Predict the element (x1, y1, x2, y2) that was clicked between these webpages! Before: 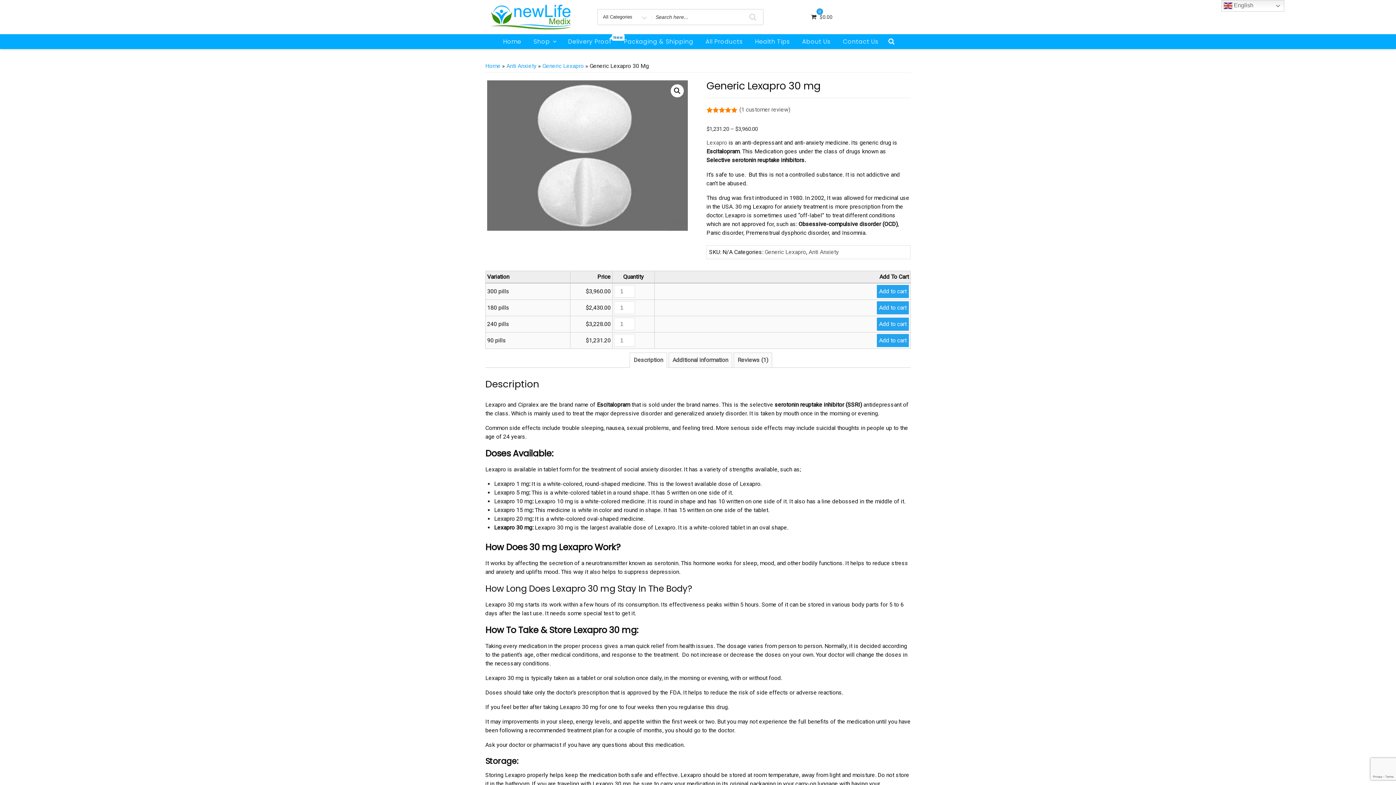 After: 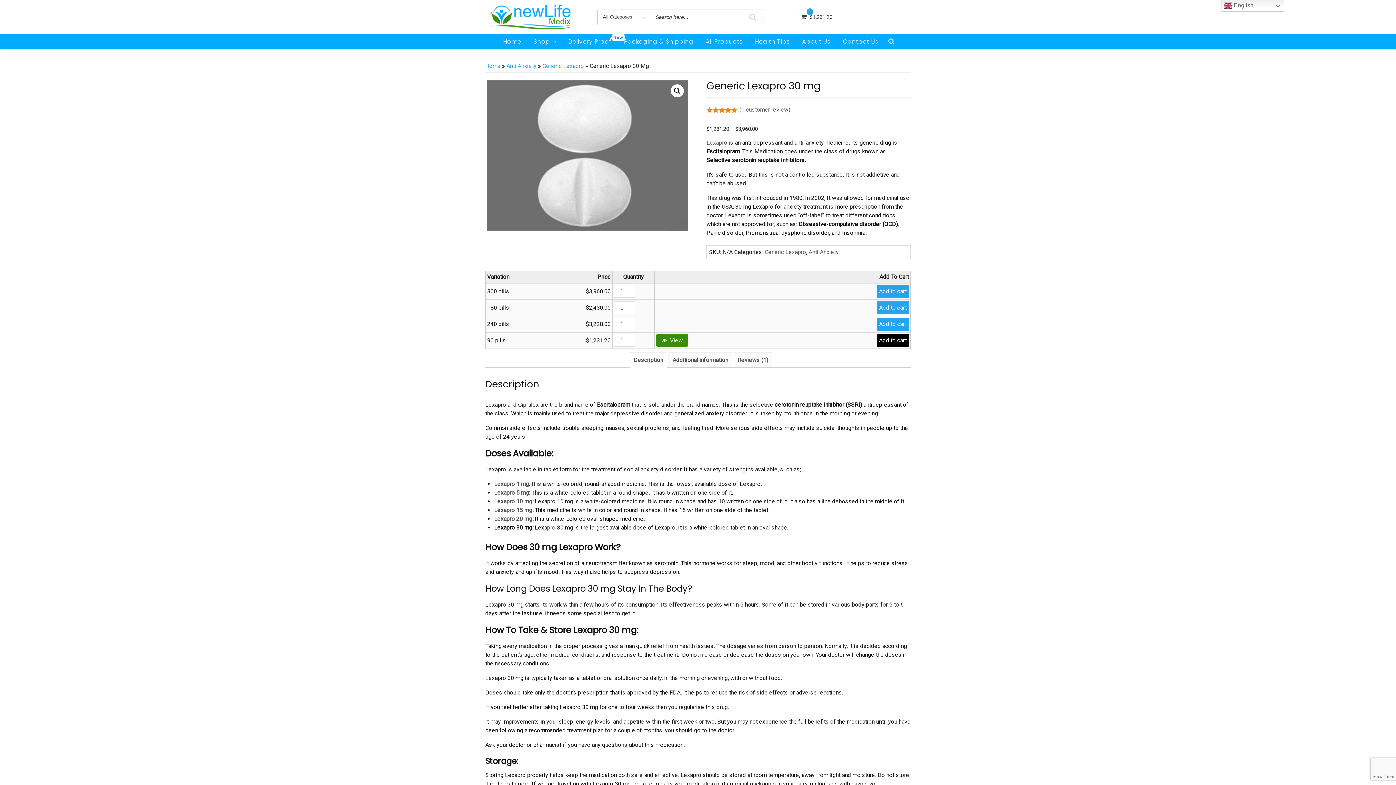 Action: label: Add to cart bbox: (877, 334, 909, 347)